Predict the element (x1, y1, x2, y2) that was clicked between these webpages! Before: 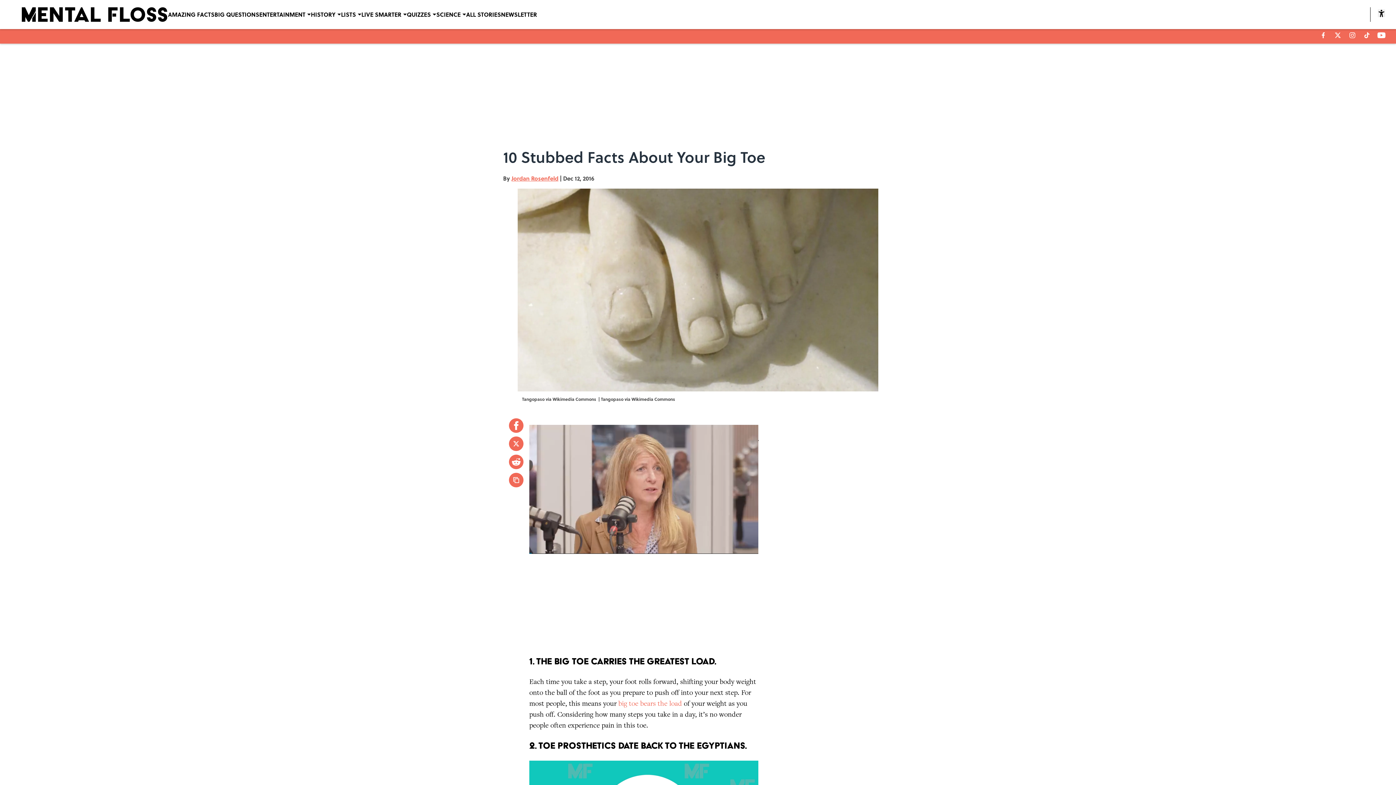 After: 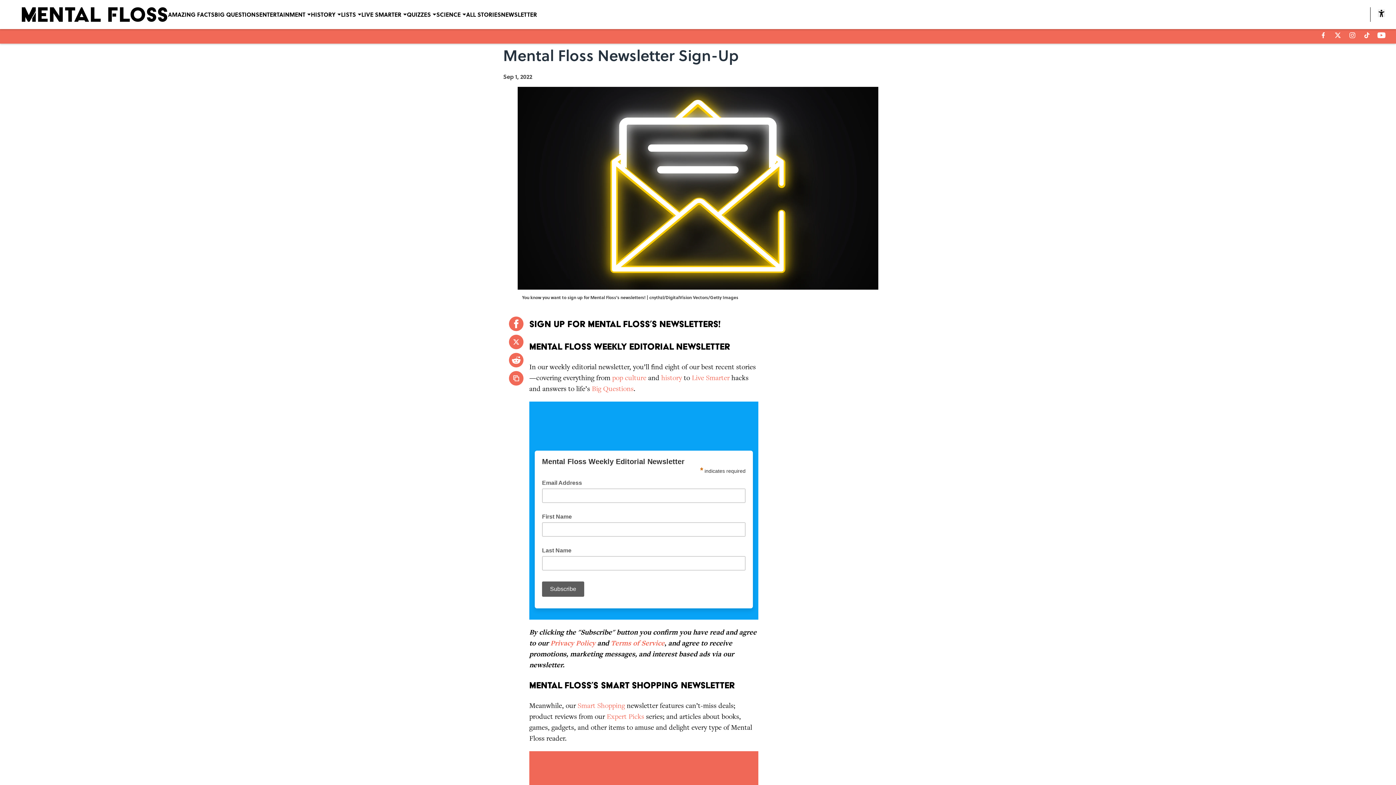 Action: label: NEWSLETTER bbox: (501, 0, 537, 29)